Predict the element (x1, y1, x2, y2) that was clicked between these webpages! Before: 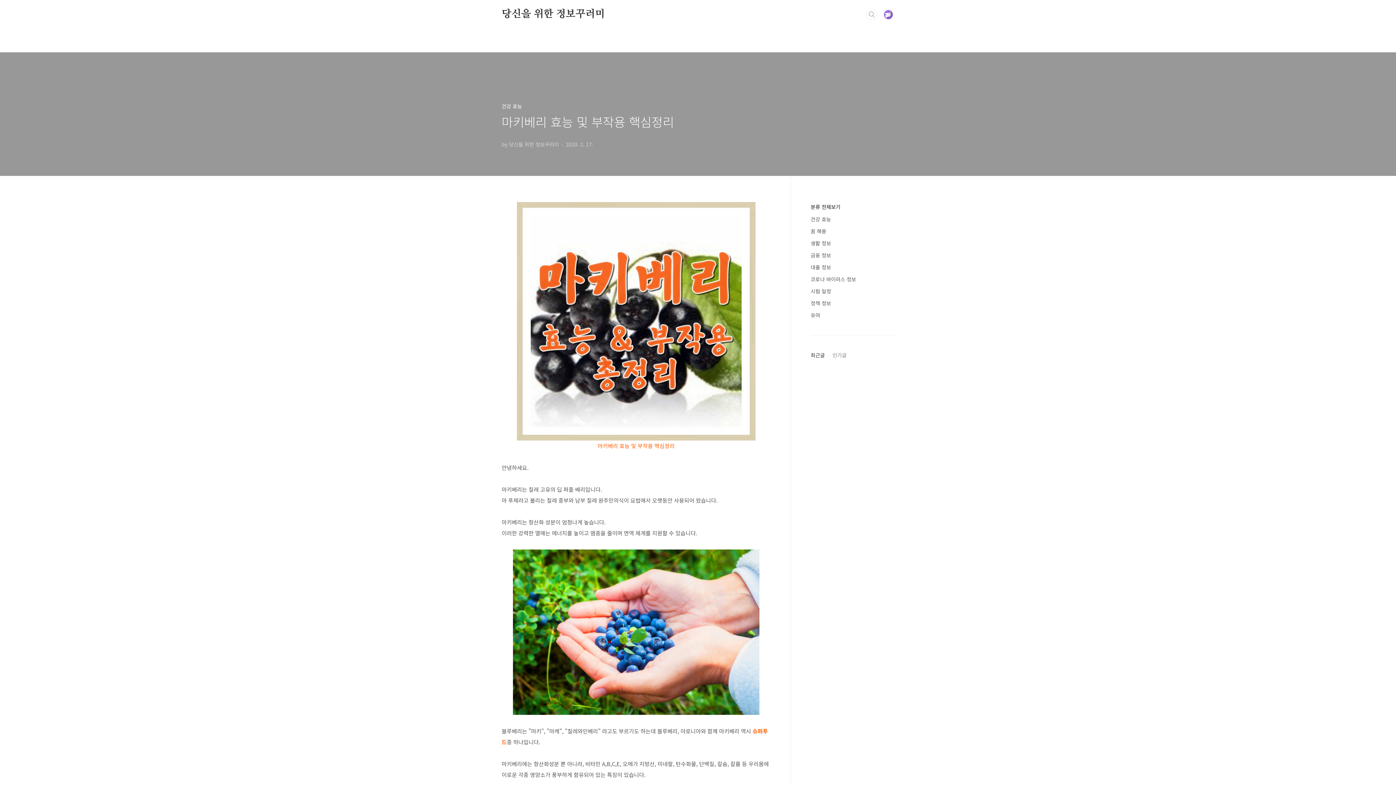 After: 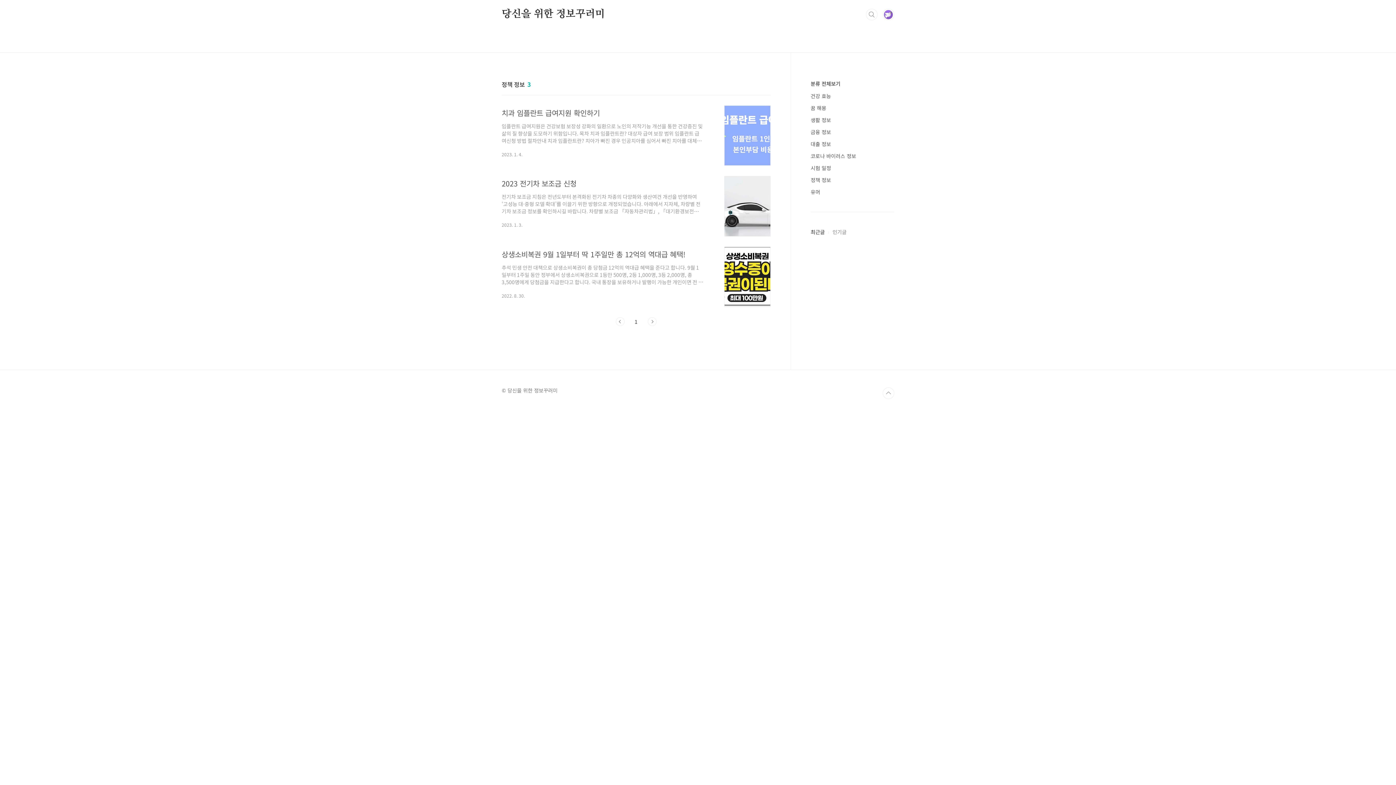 Action: label: 정책 정보 bbox: (810, 299, 831, 306)